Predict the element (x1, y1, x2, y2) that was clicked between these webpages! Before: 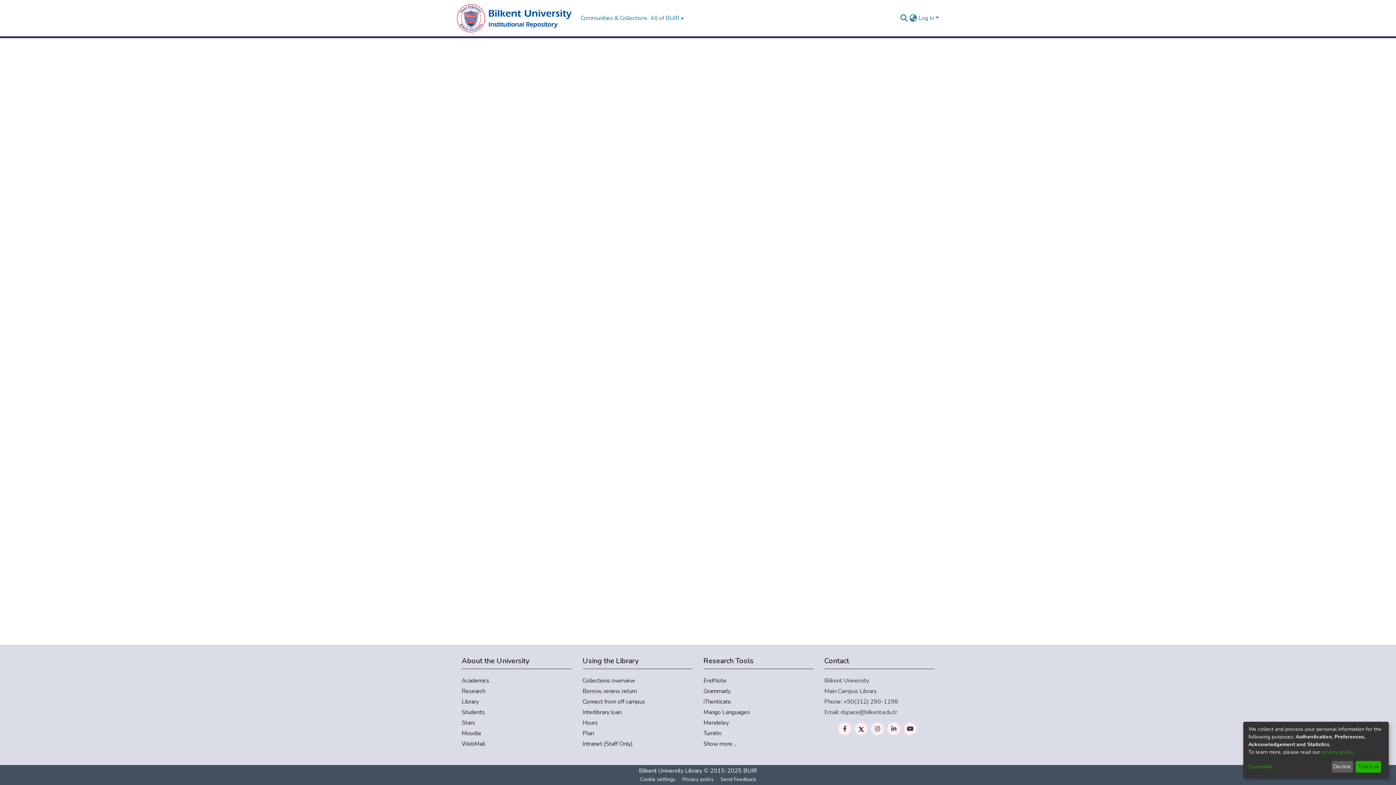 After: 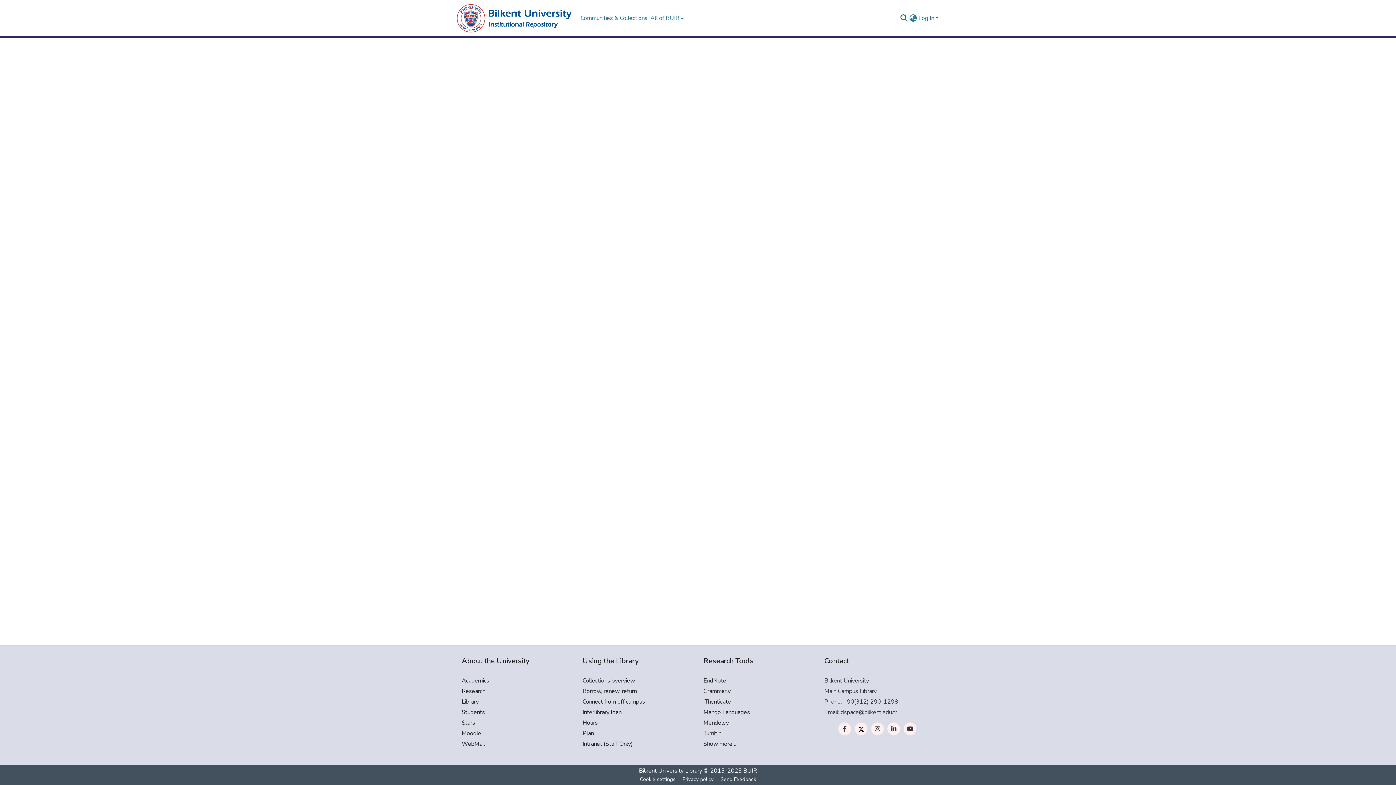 Action: label: Decline bbox: (1331, 761, 1353, 773)